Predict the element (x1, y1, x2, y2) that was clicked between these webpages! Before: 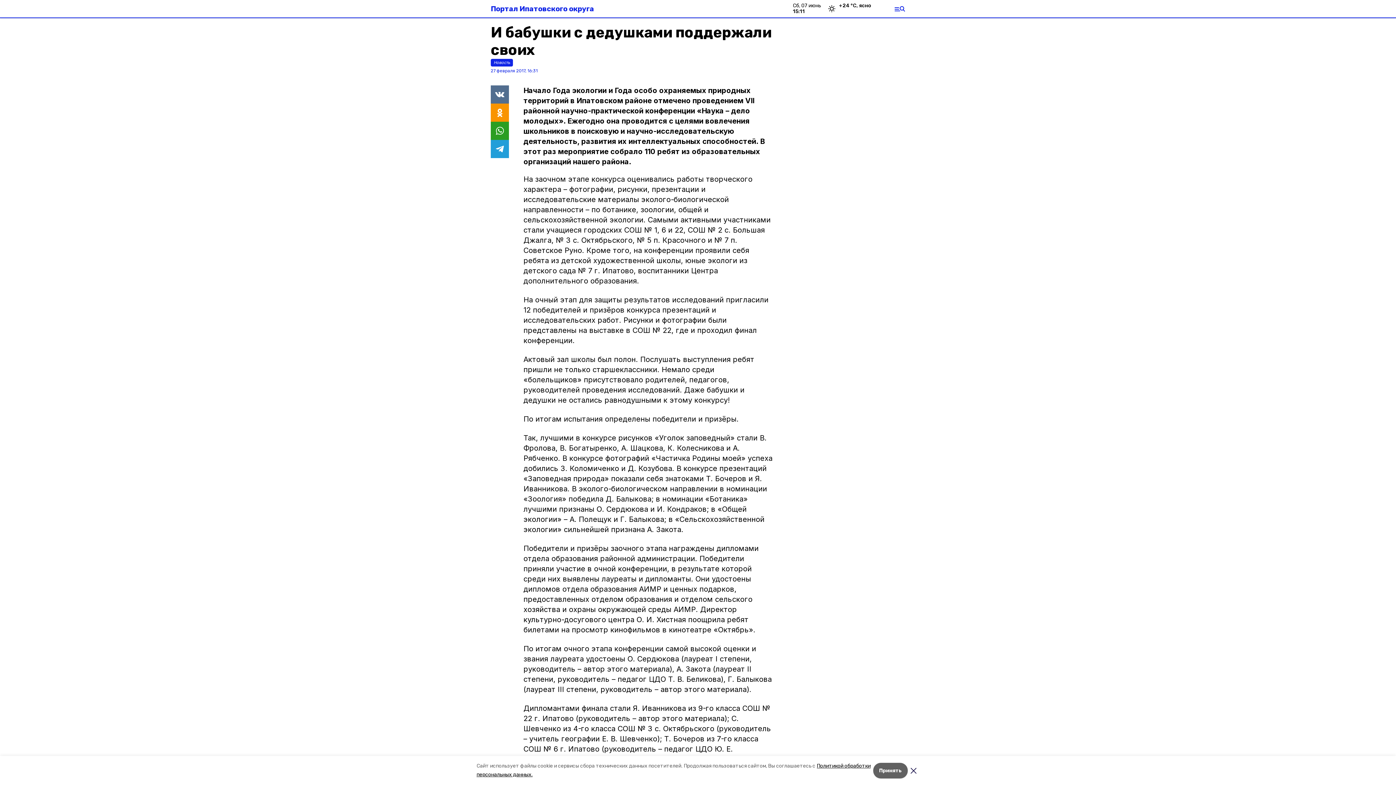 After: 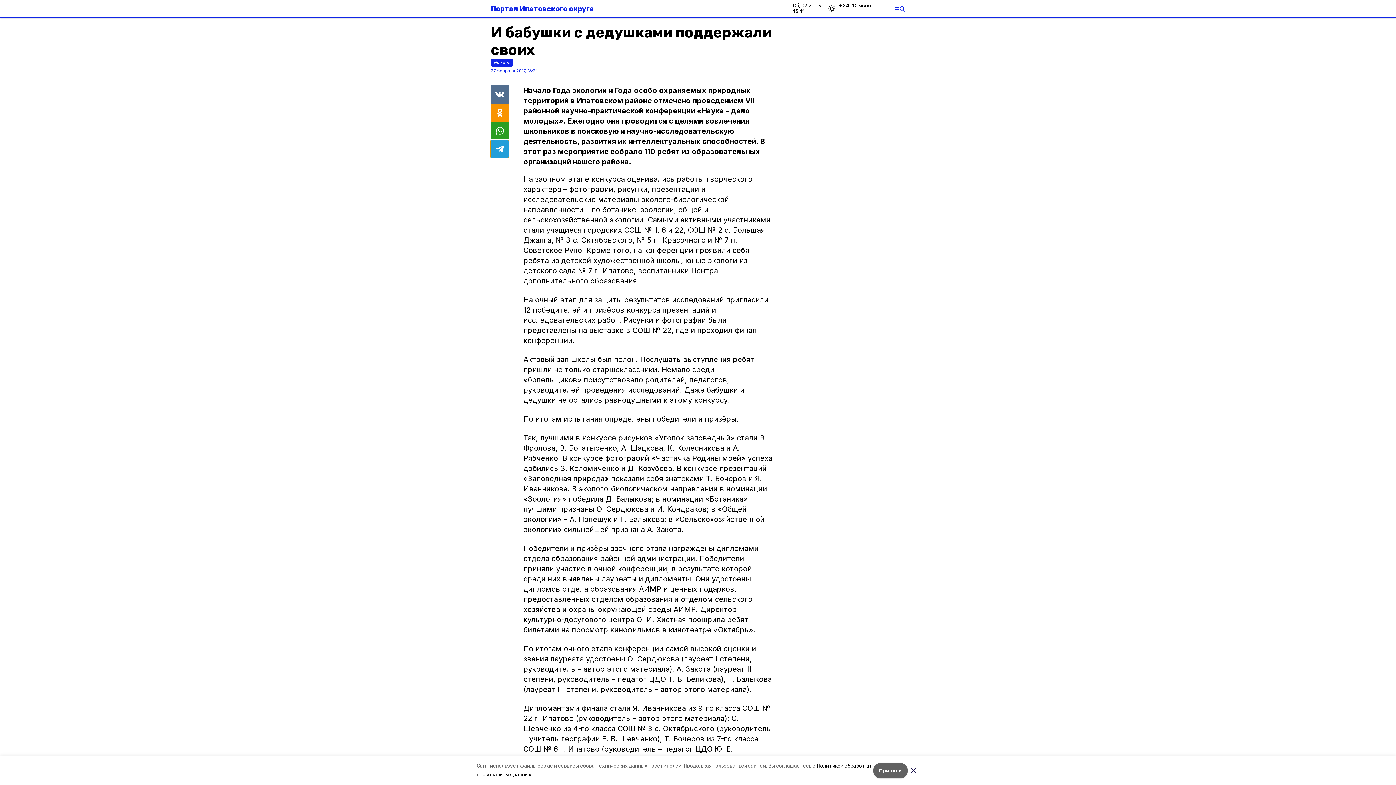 Action: bbox: (490, 140, 509, 158)